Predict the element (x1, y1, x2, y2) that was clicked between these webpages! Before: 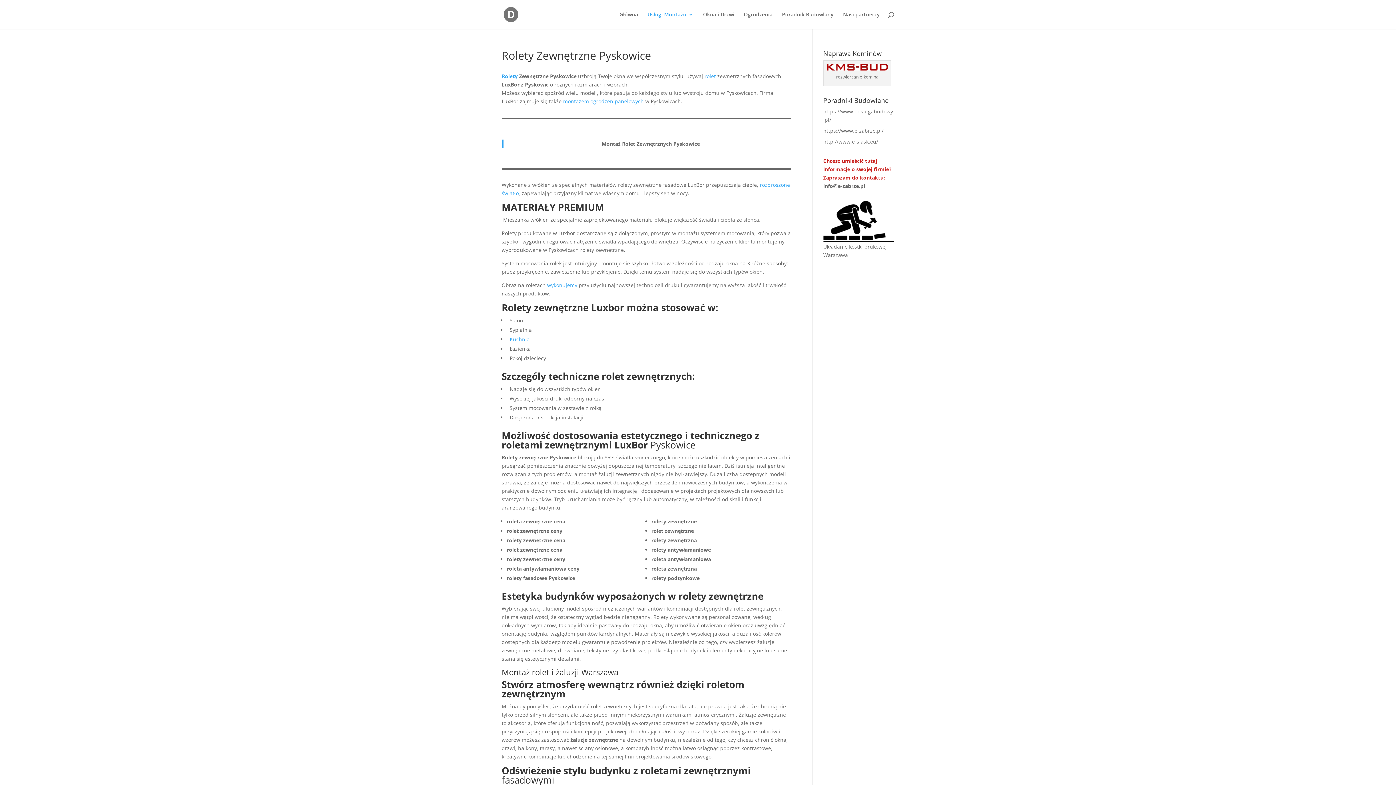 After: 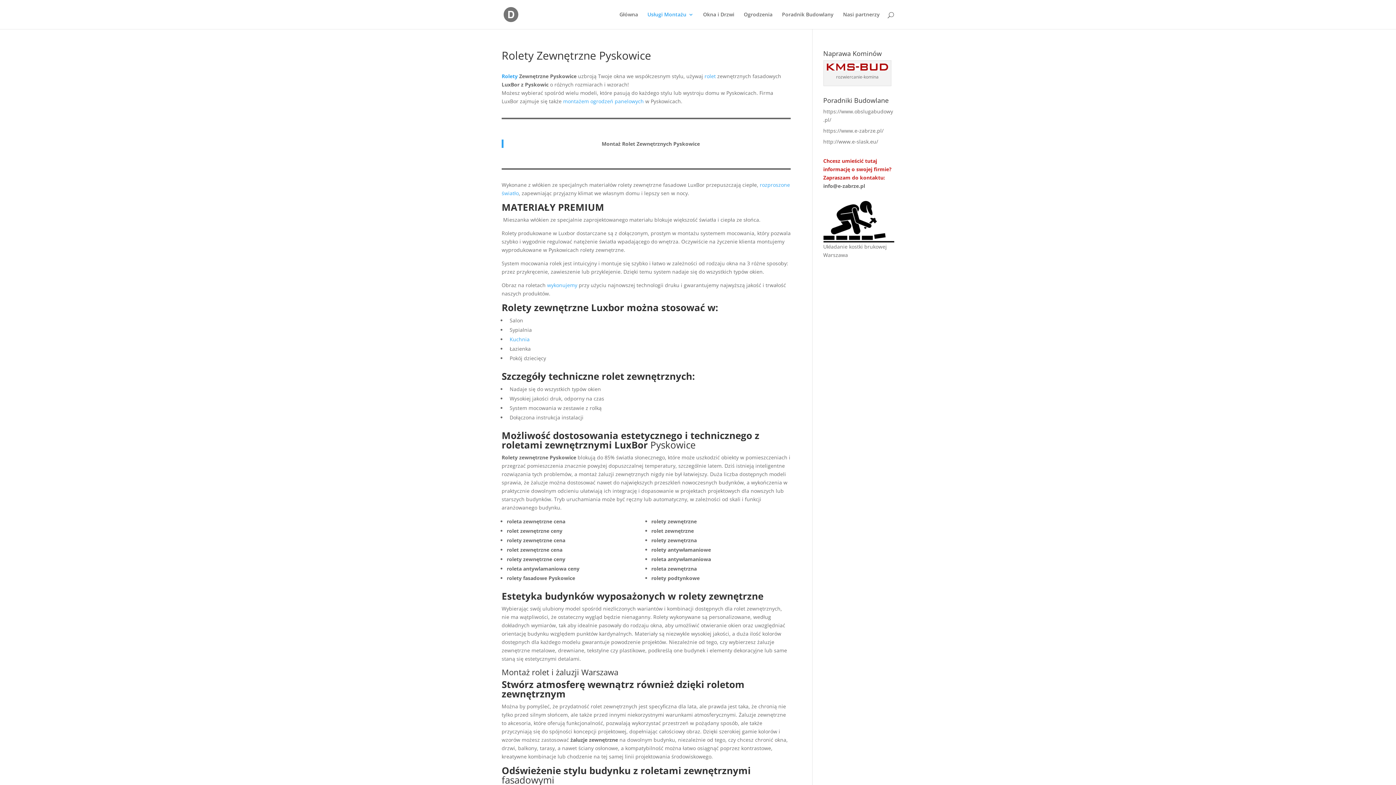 Action: bbox: (501, 666, 618, 677) label: Montaż rolet i żaluzji Warszawa